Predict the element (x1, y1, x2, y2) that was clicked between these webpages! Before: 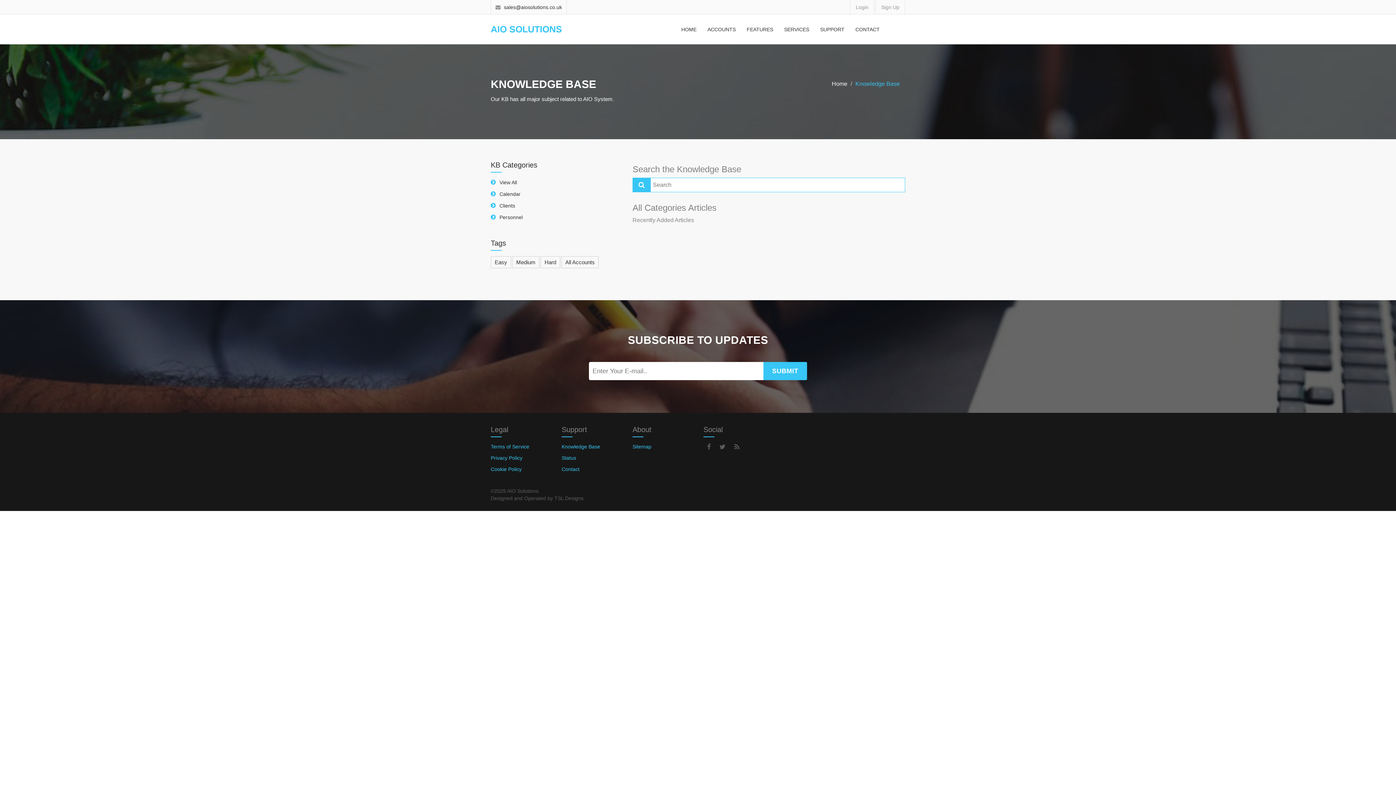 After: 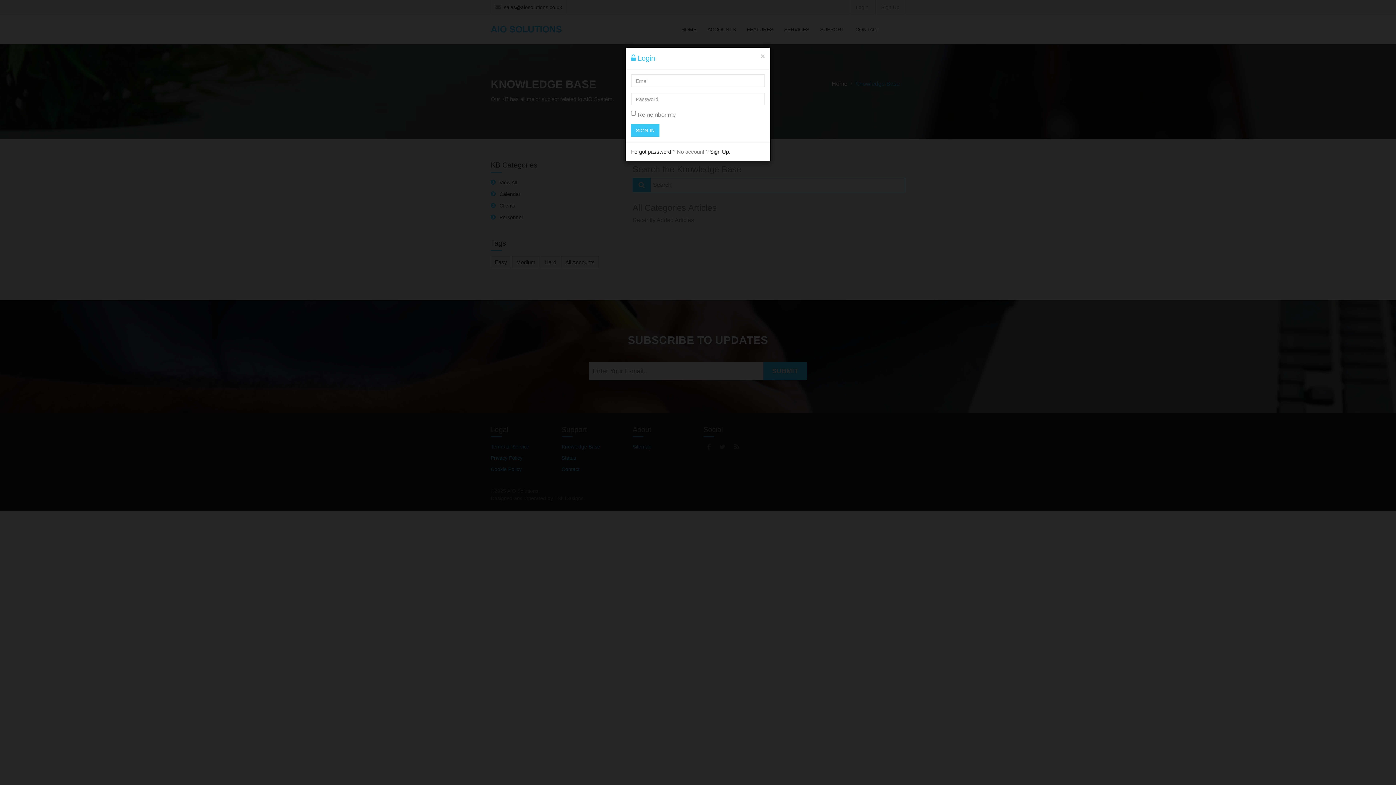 Action: bbox: (850, 0, 874, 14) label: Login